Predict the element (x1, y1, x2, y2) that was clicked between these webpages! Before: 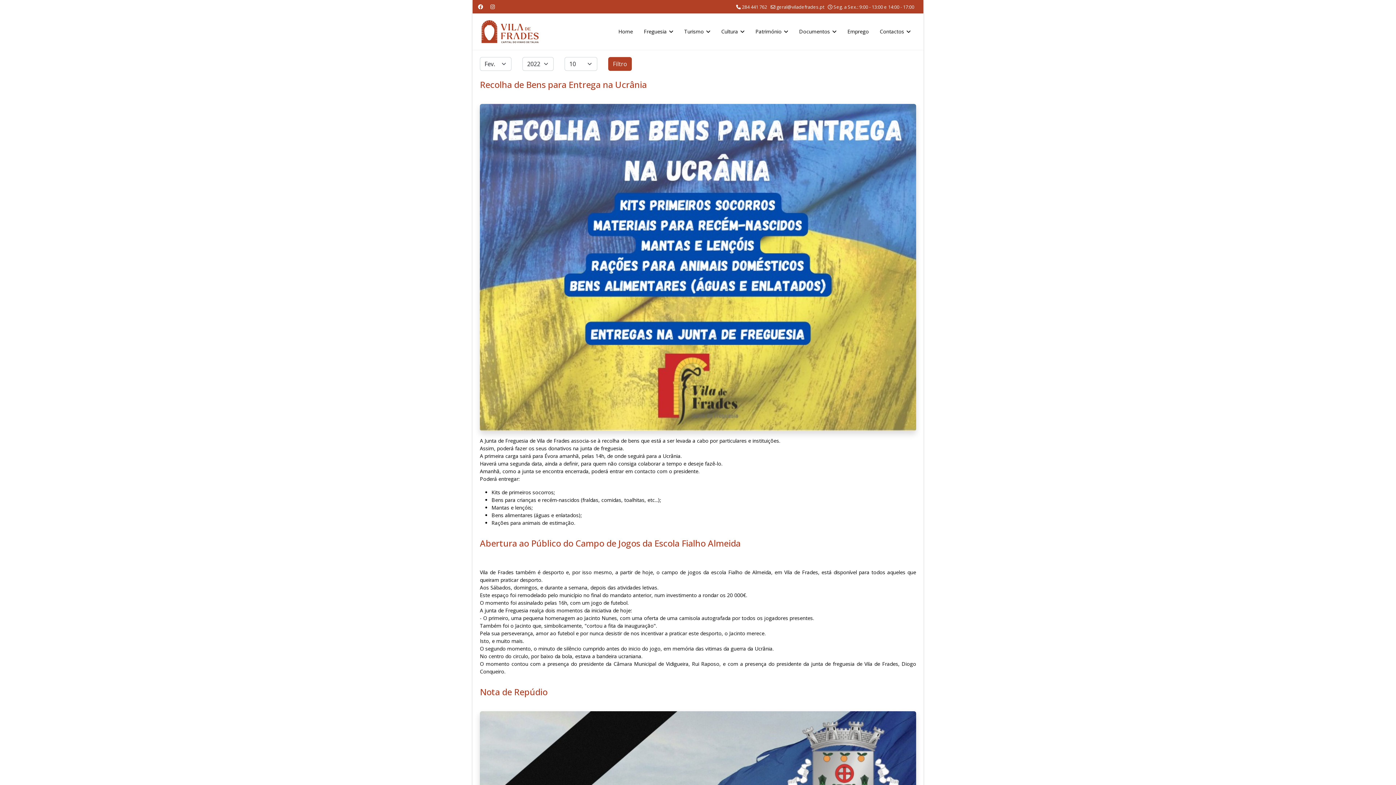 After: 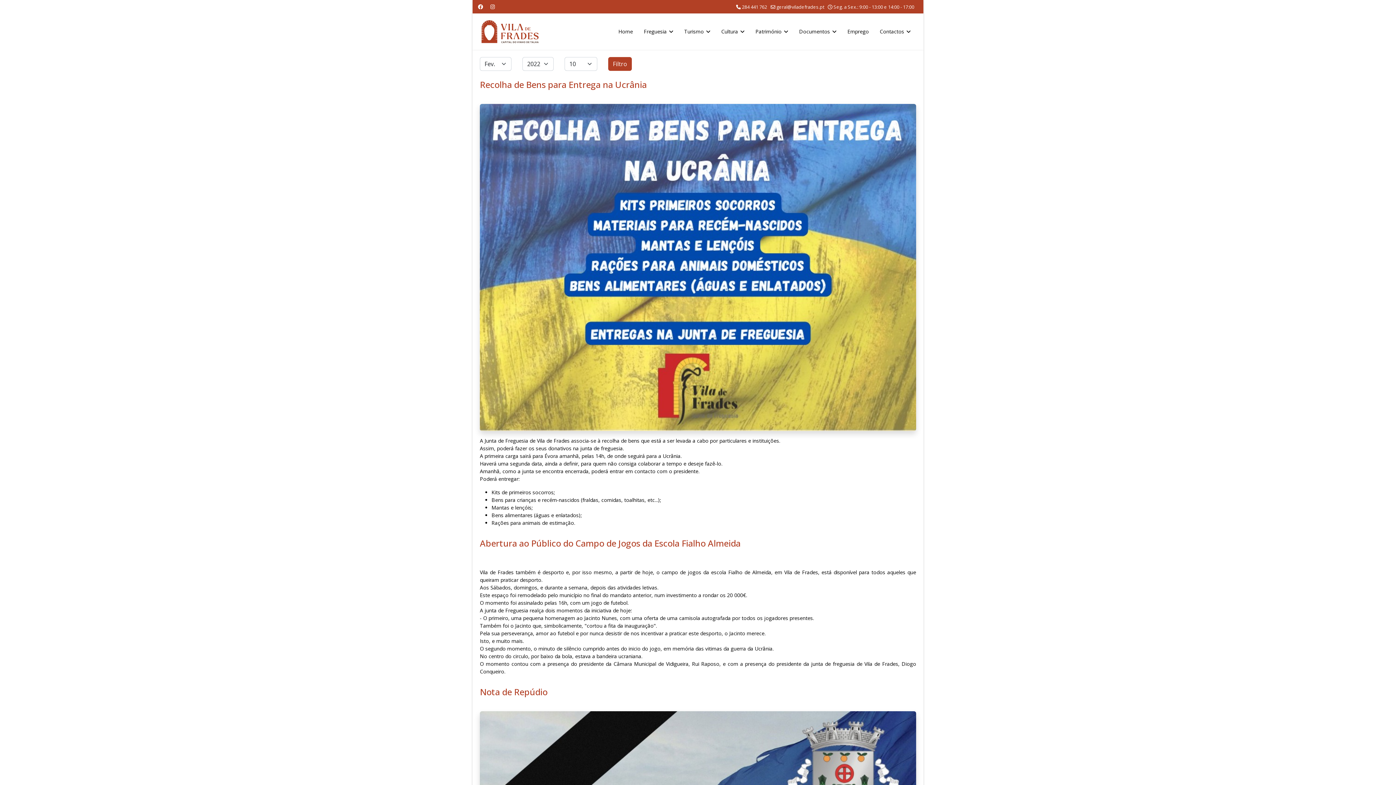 Action: label: geral@viladefrades.pt bbox: (776, 4, 824, 10)